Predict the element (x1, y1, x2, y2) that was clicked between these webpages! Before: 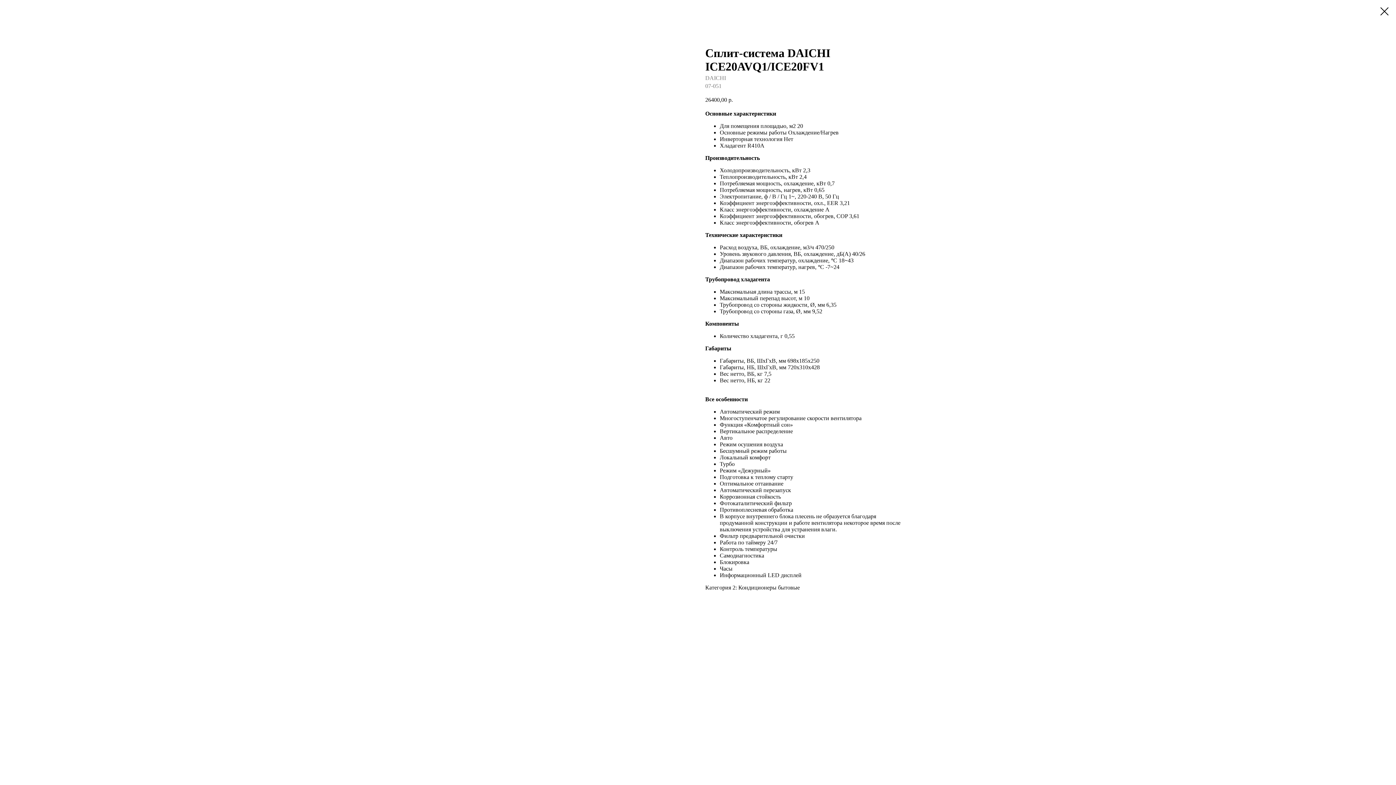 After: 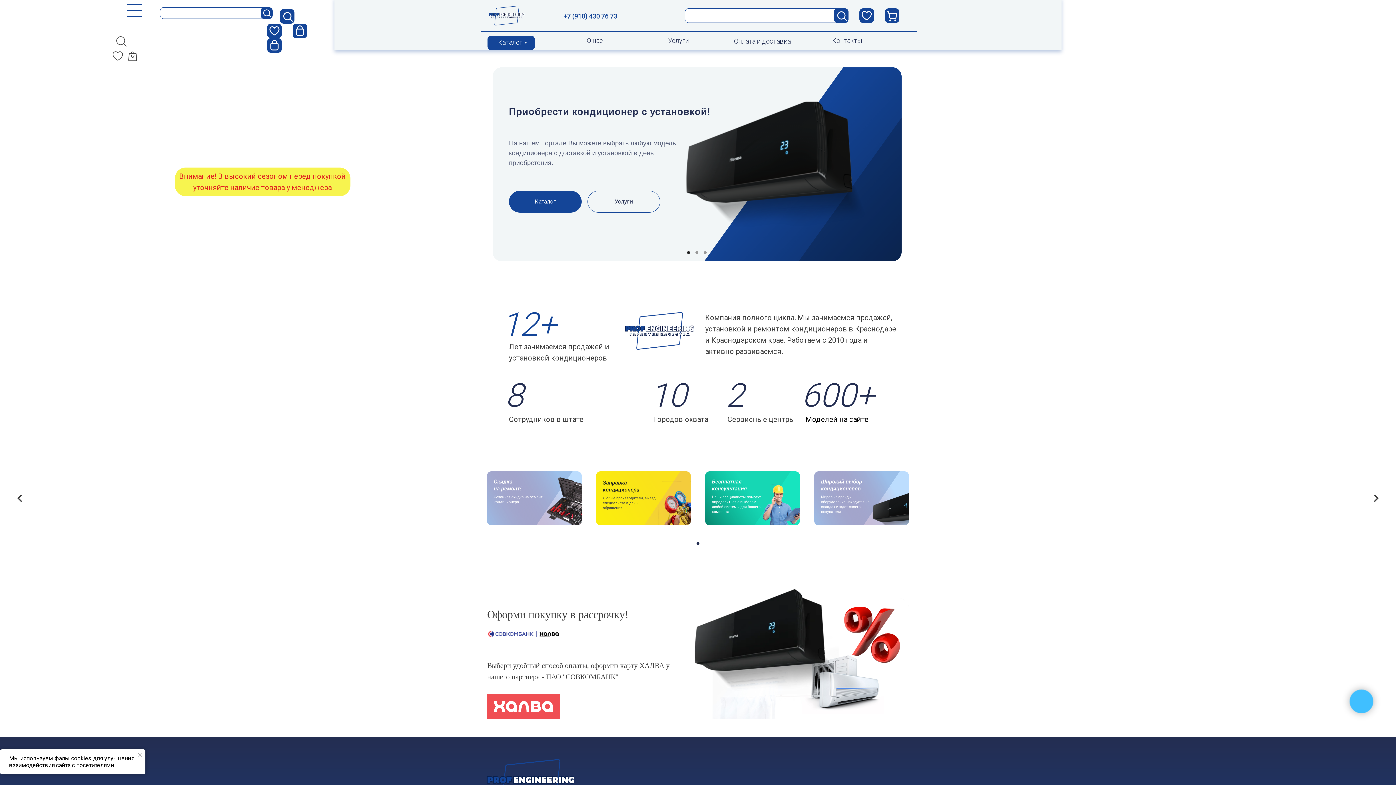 Action: bbox: (1380, 7, 1389, 15)